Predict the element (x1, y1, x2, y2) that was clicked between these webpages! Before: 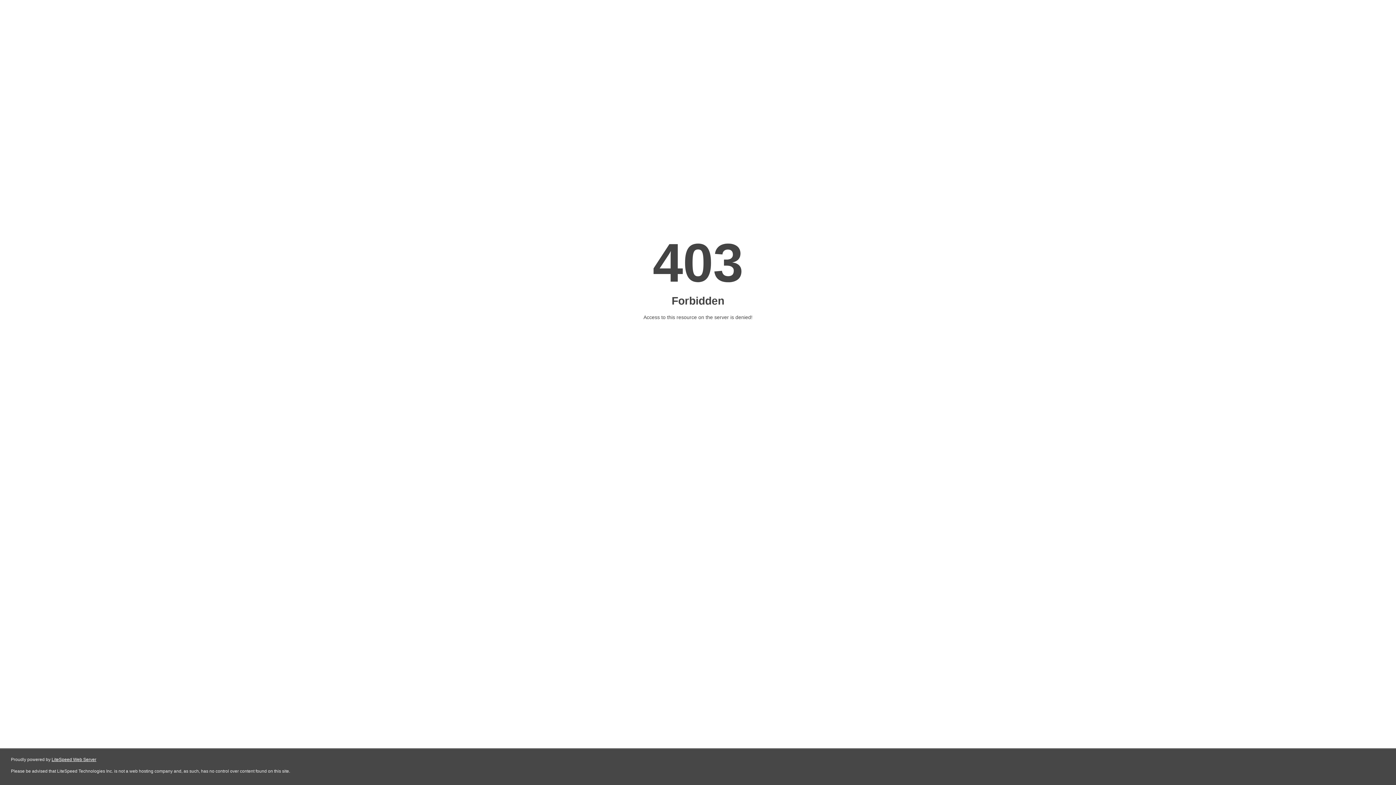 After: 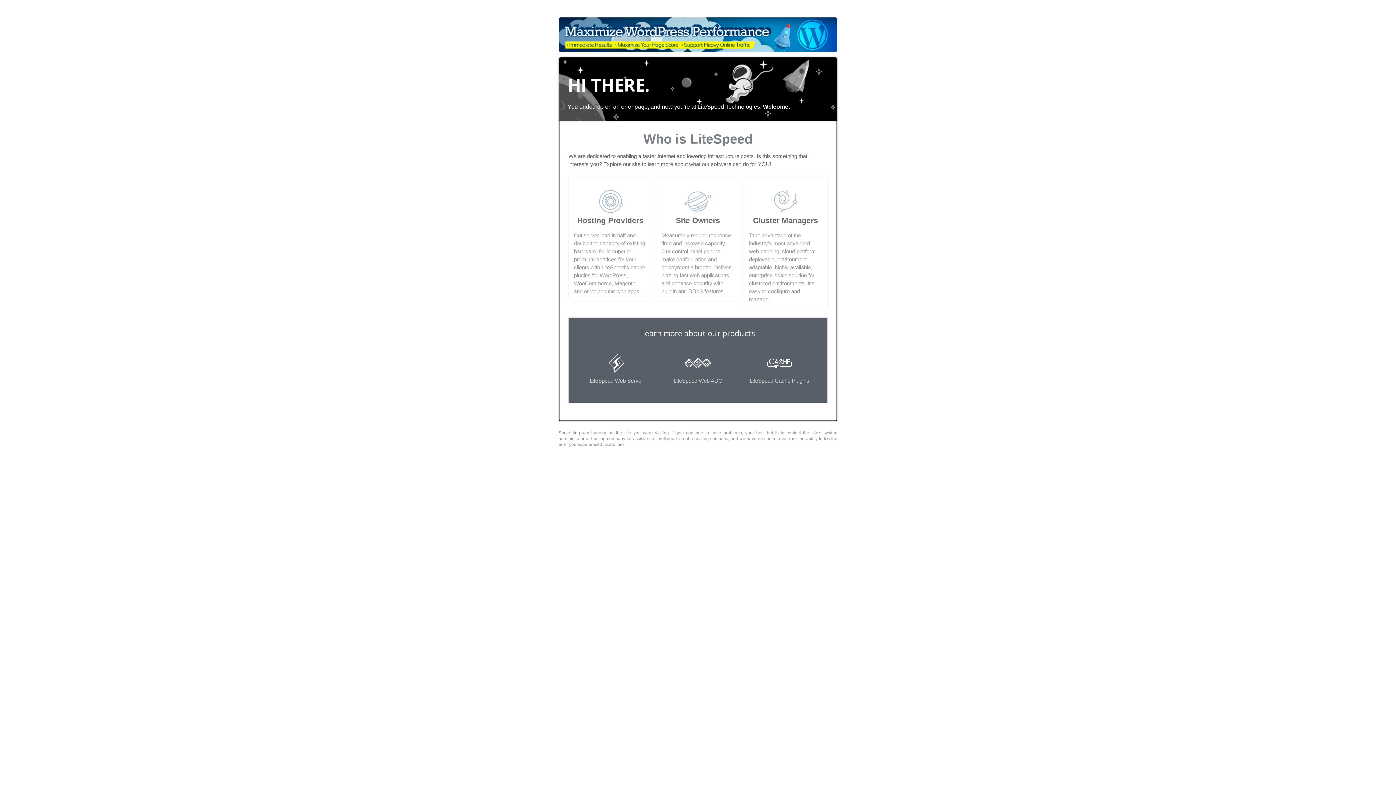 Action: bbox: (51, 757, 96, 762) label: LiteSpeed Web Server